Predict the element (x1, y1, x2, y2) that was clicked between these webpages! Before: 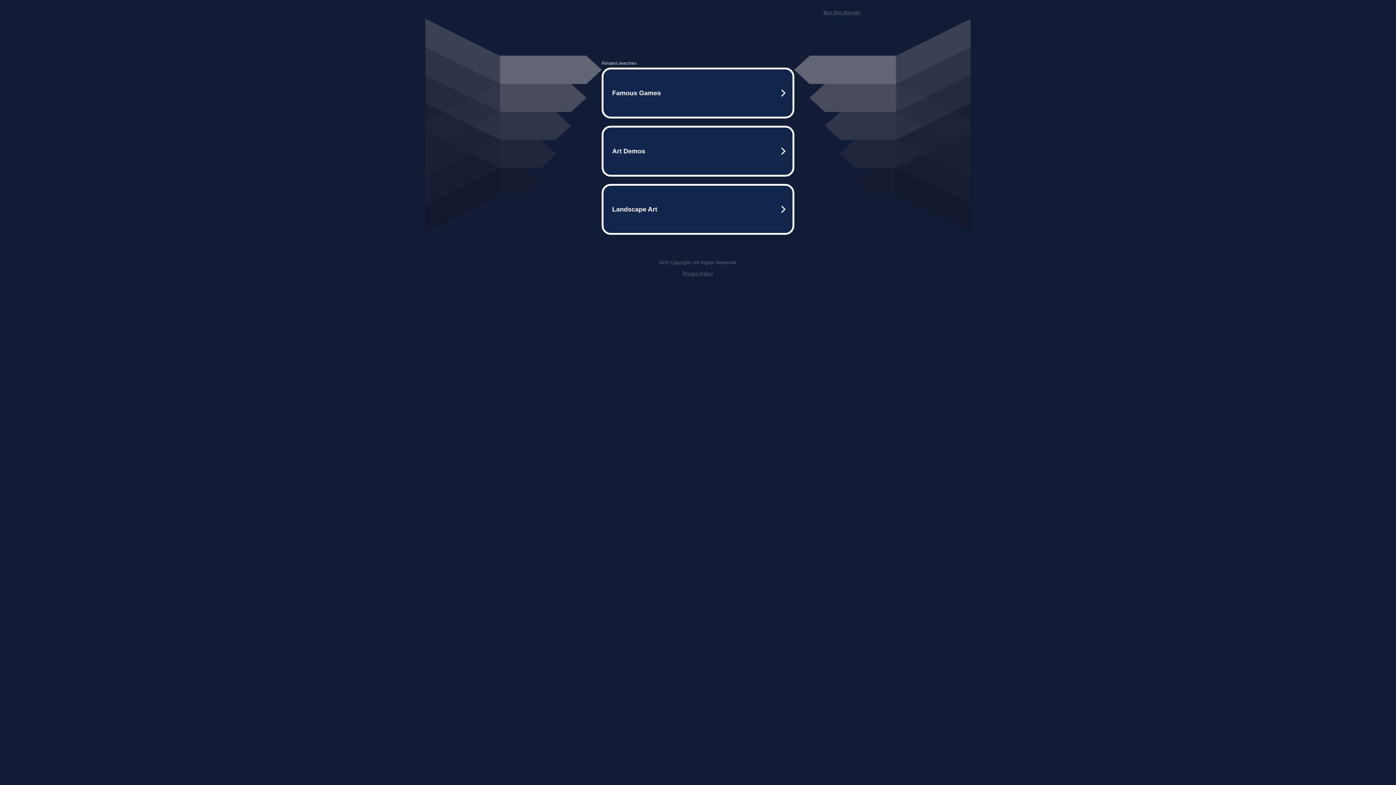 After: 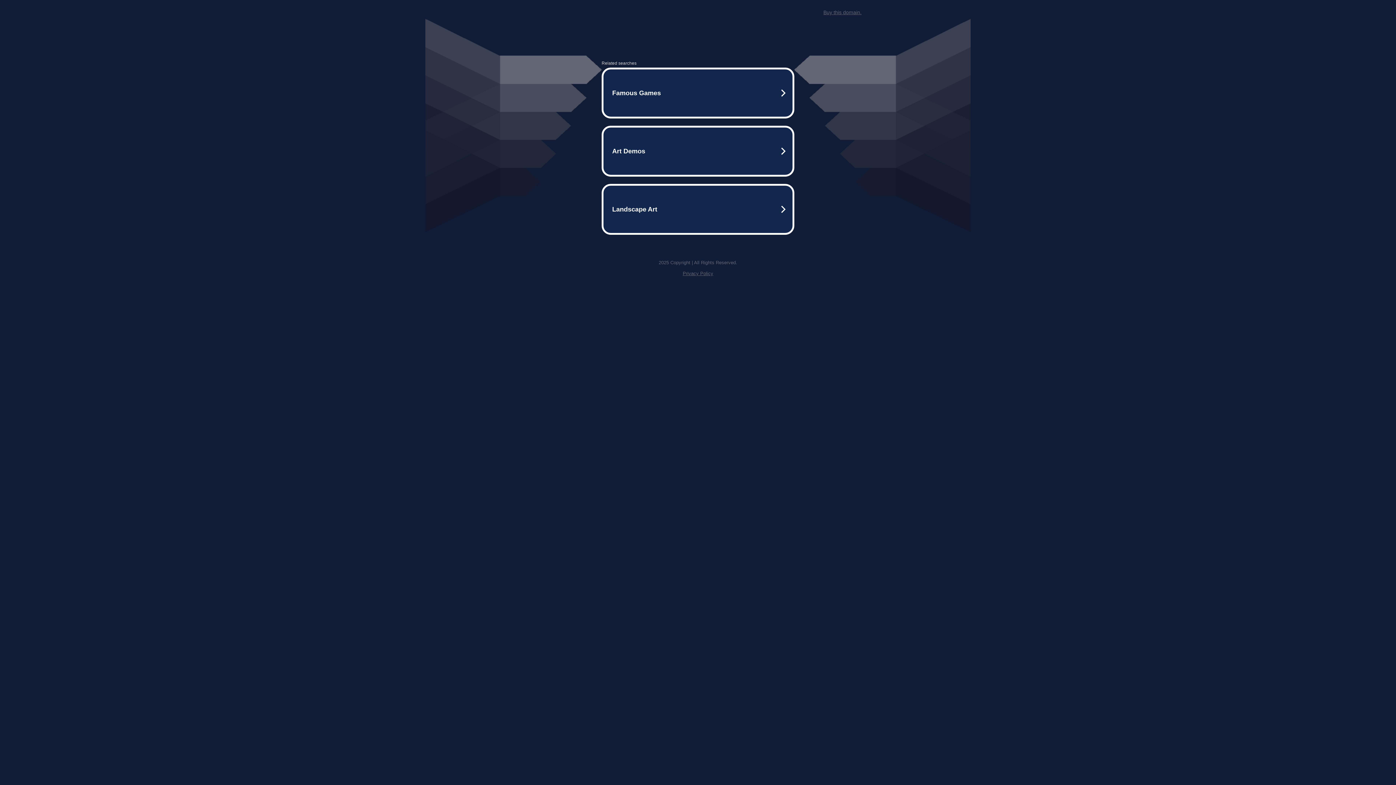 Action: bbox: (682, 270, 713, 276) label: Privacy Policy